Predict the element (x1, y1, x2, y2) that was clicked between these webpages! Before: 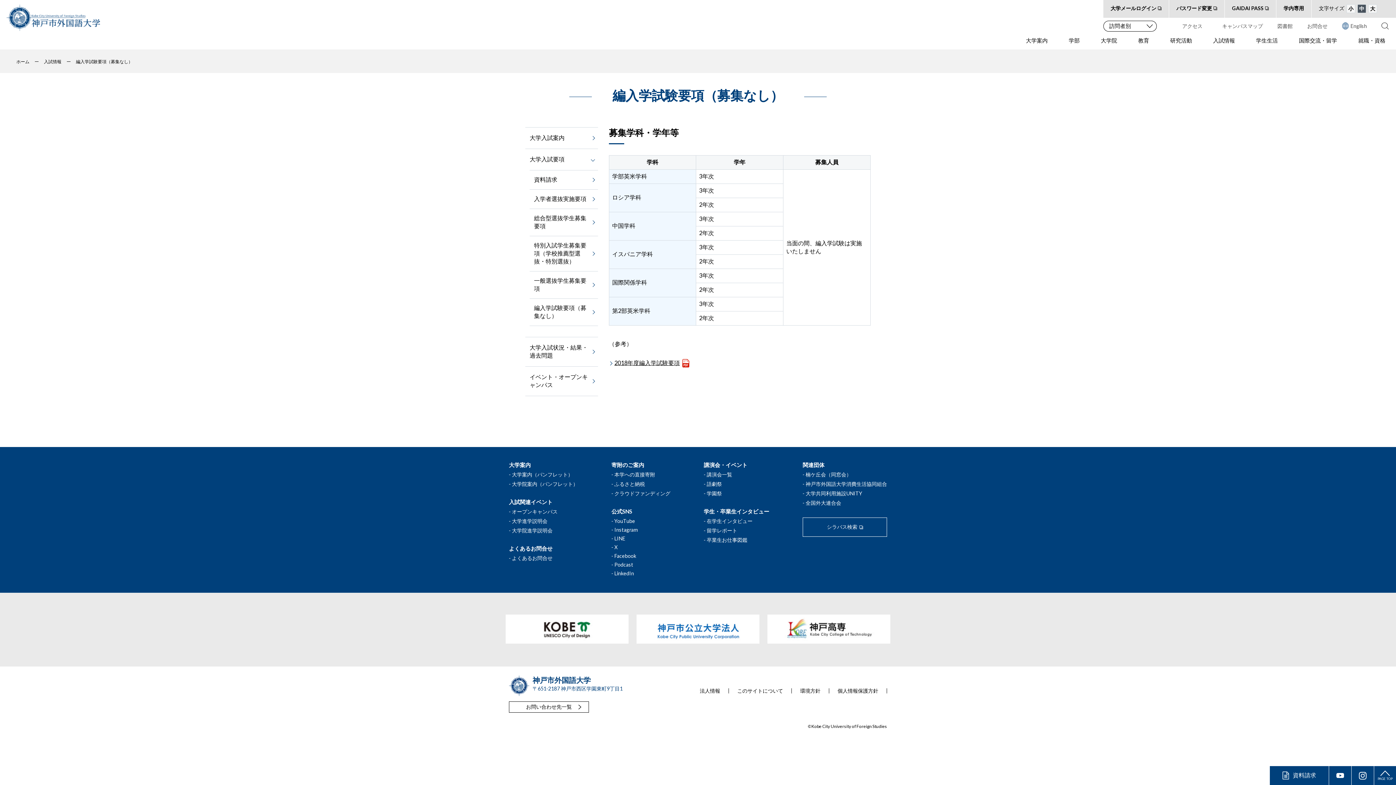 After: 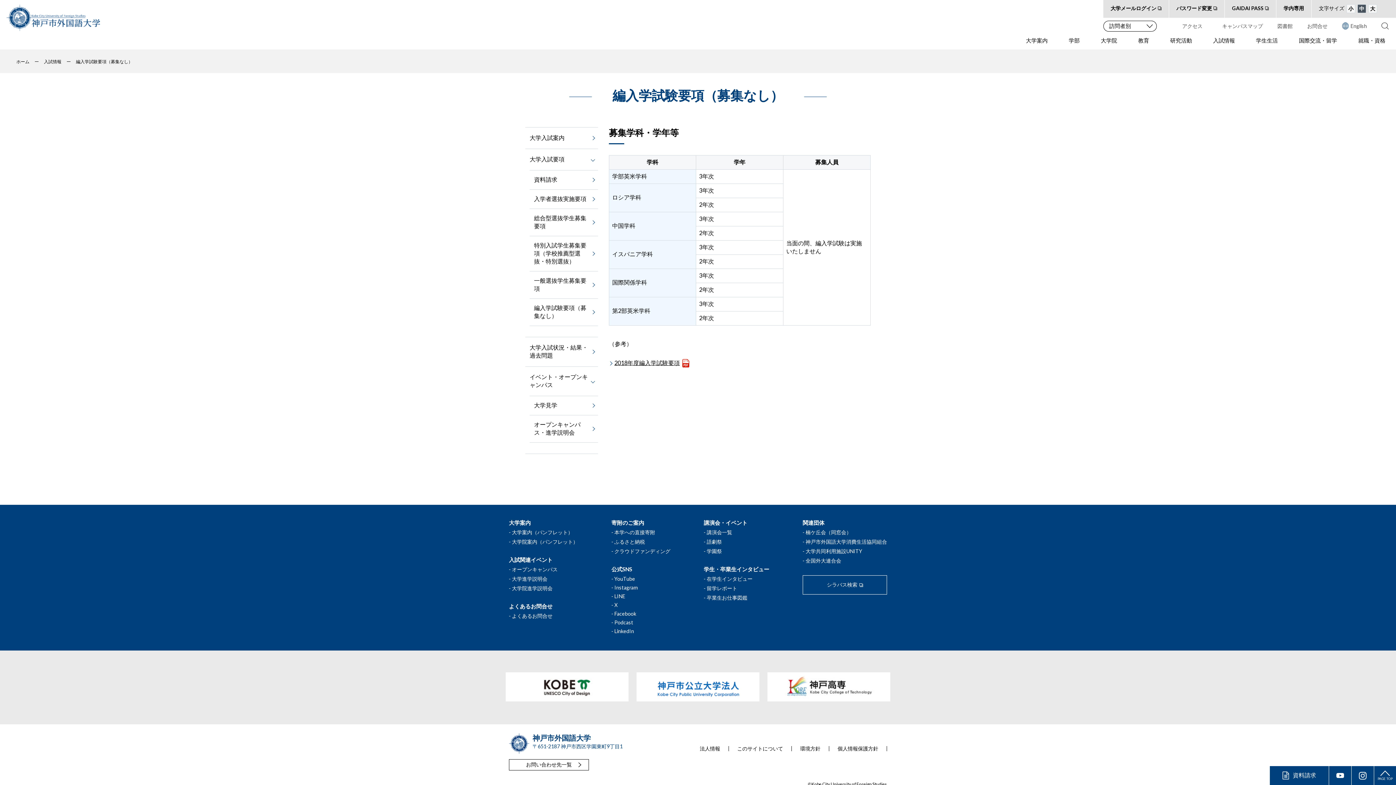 Action: label: イベント・オープンキャンパス bbox: (525, 366, 598, 396)